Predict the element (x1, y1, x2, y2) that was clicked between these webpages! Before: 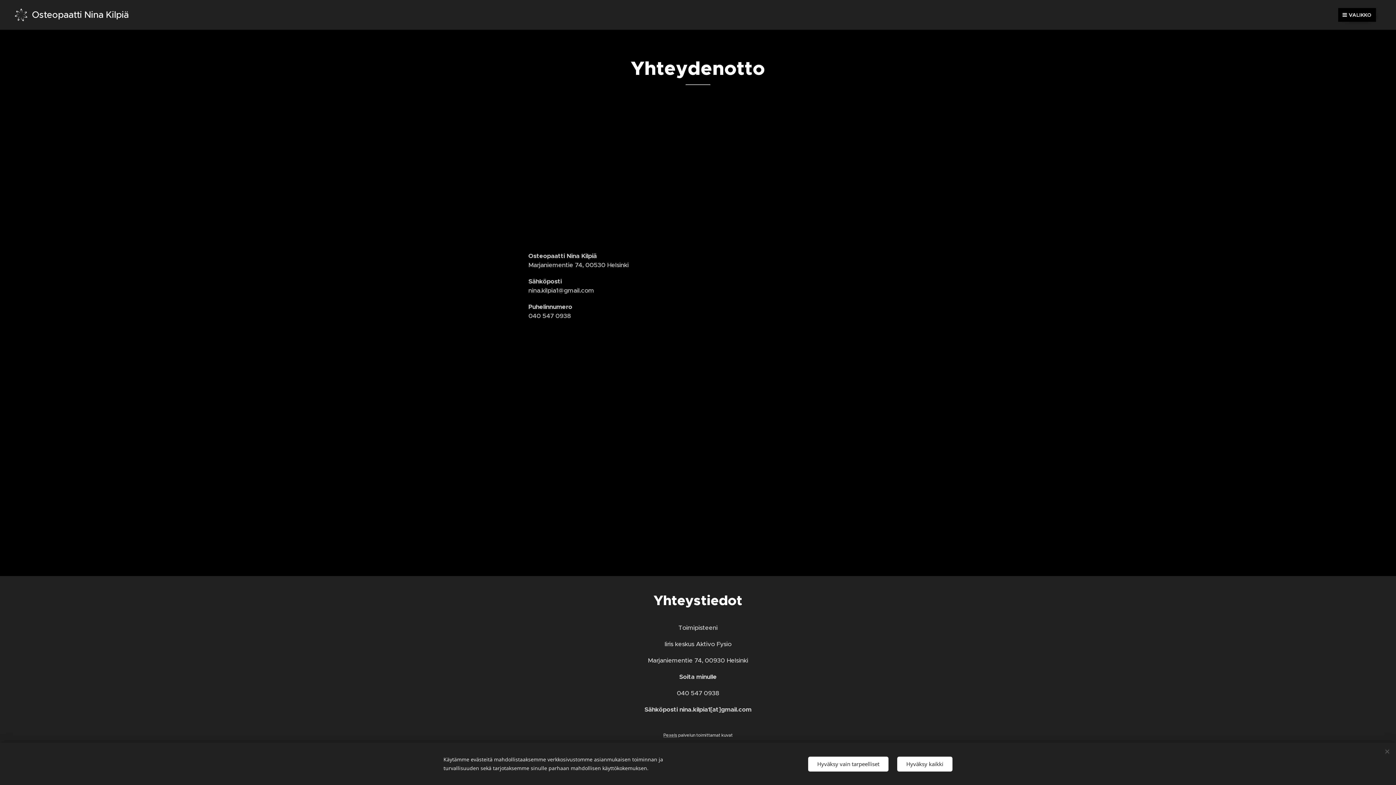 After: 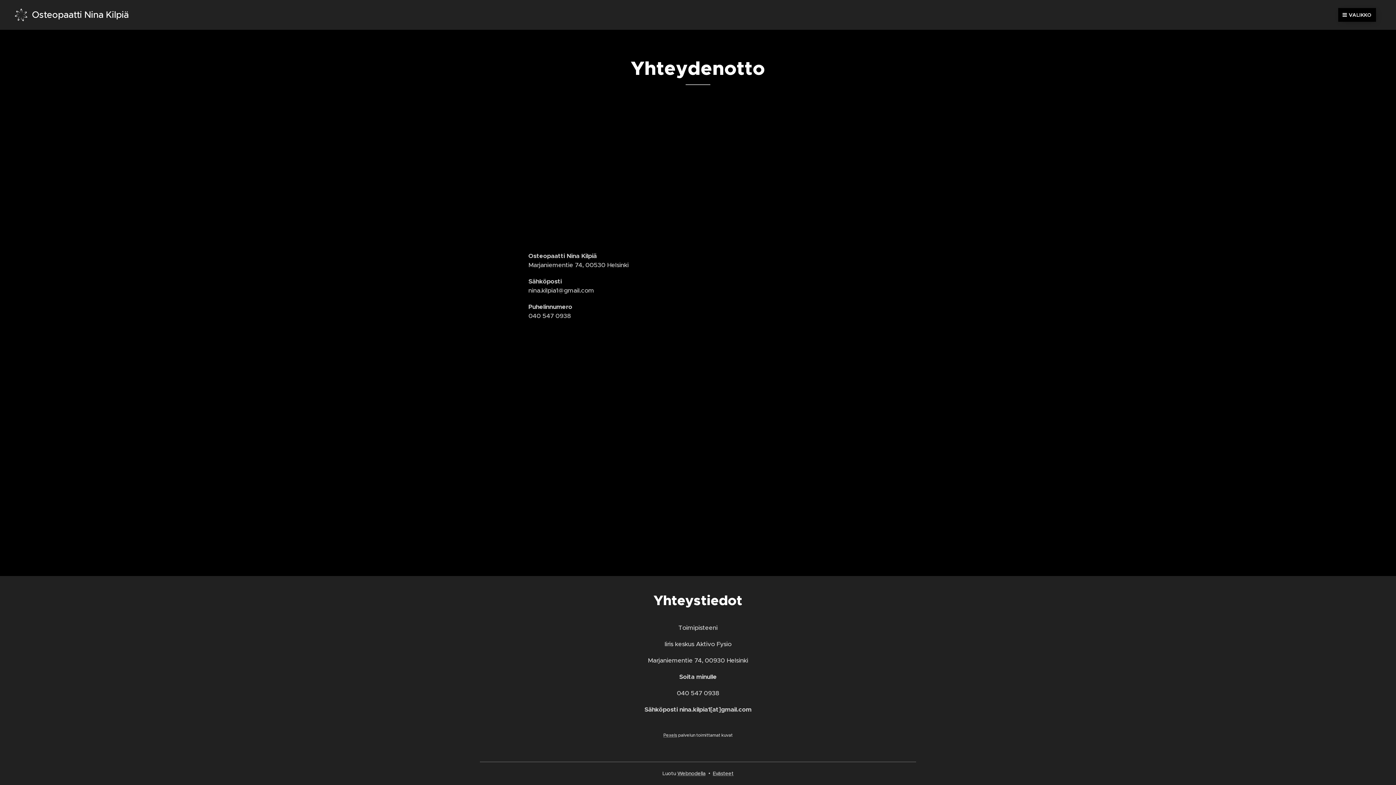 Action: label: Hyväksy kaikki bbox: (897, 756, 952, 771)